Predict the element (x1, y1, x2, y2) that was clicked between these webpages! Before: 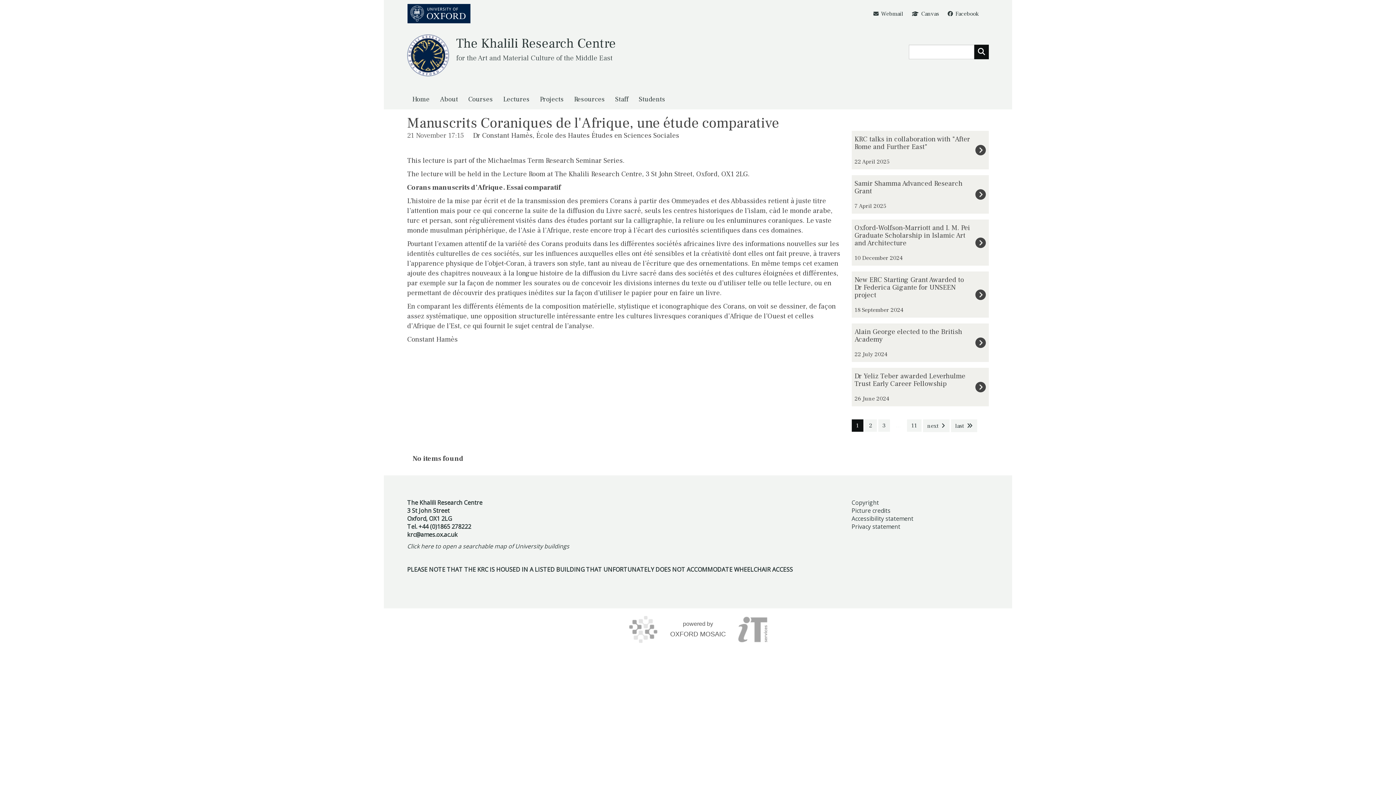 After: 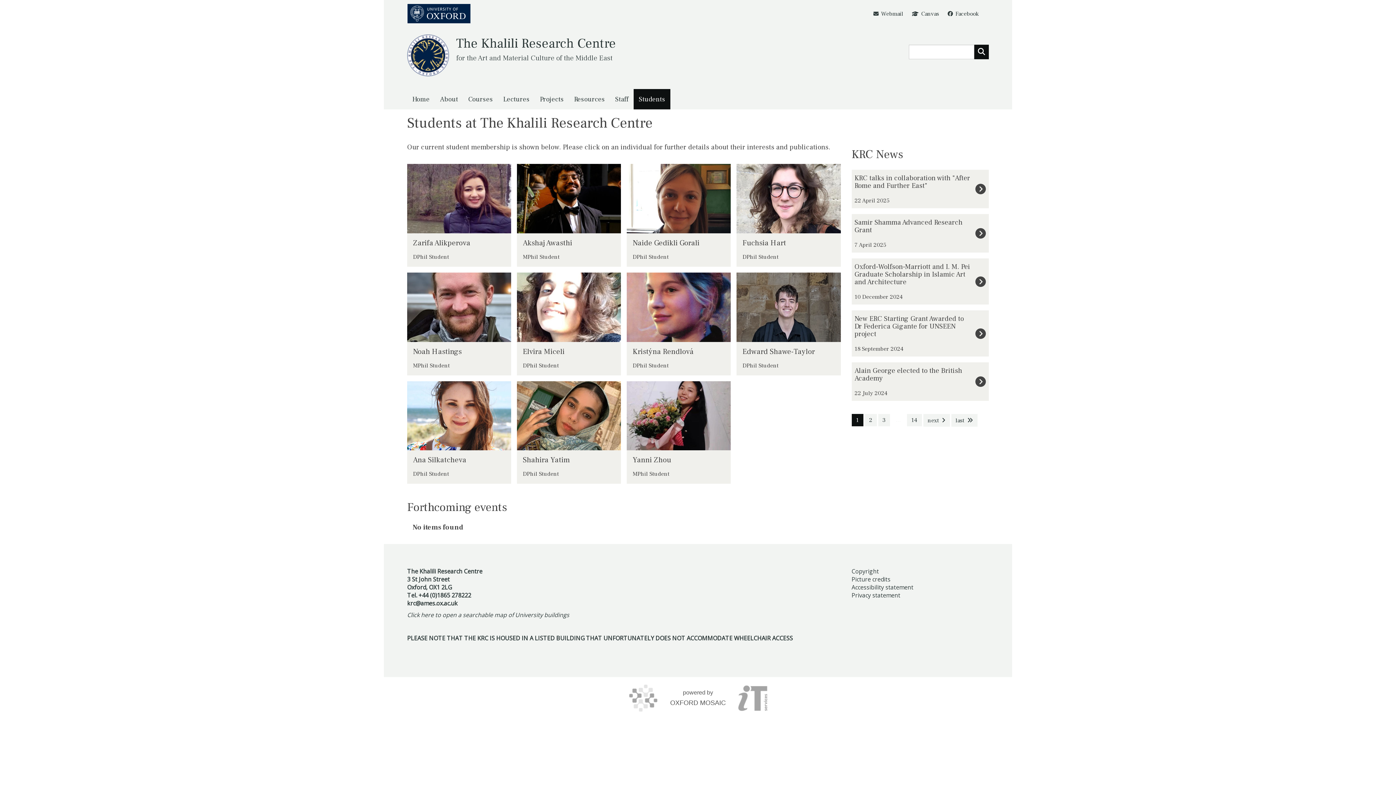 Action: bbox: (633, 89, 670, 109) label: Students